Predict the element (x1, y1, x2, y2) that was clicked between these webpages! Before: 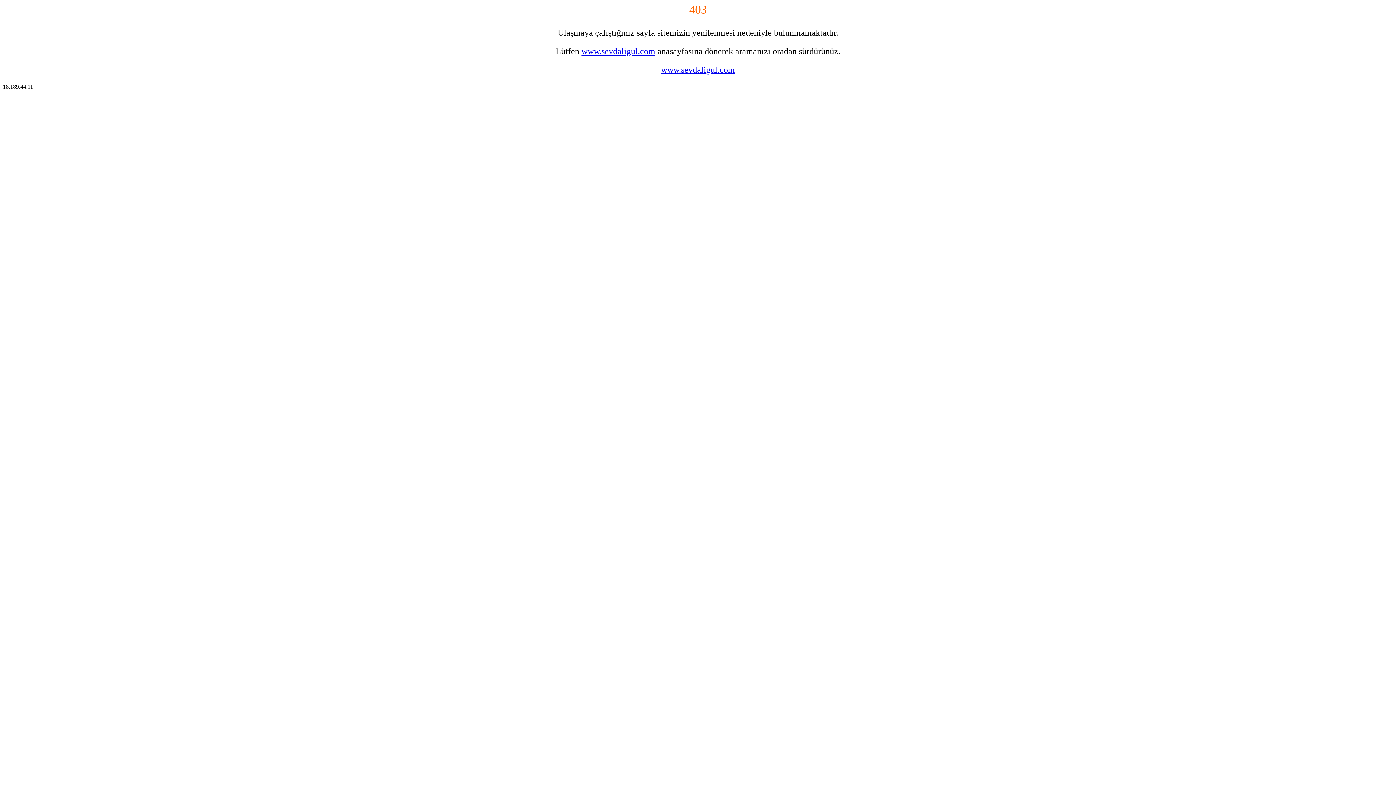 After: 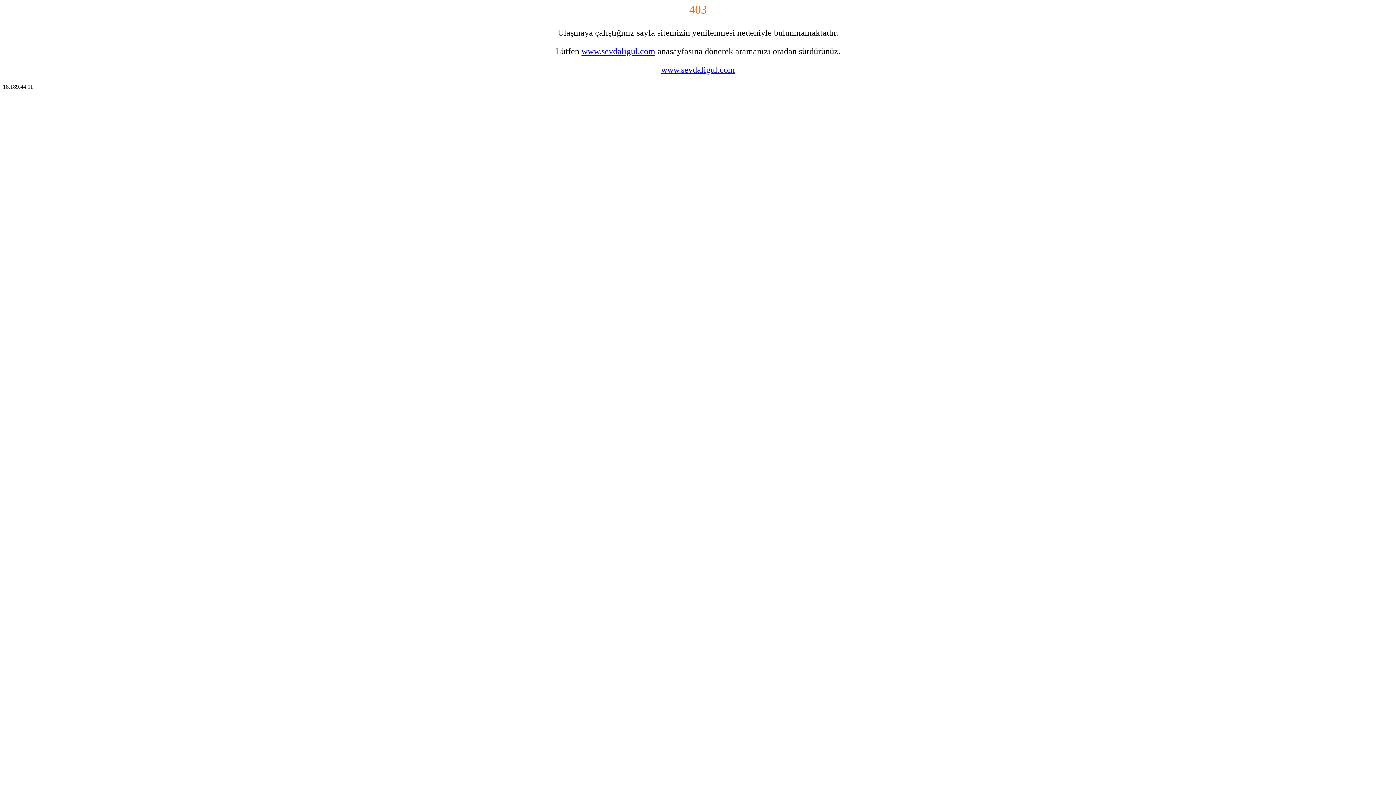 Action: bbox: (661, 65, 735, 74) label: www.sevdaligul.com